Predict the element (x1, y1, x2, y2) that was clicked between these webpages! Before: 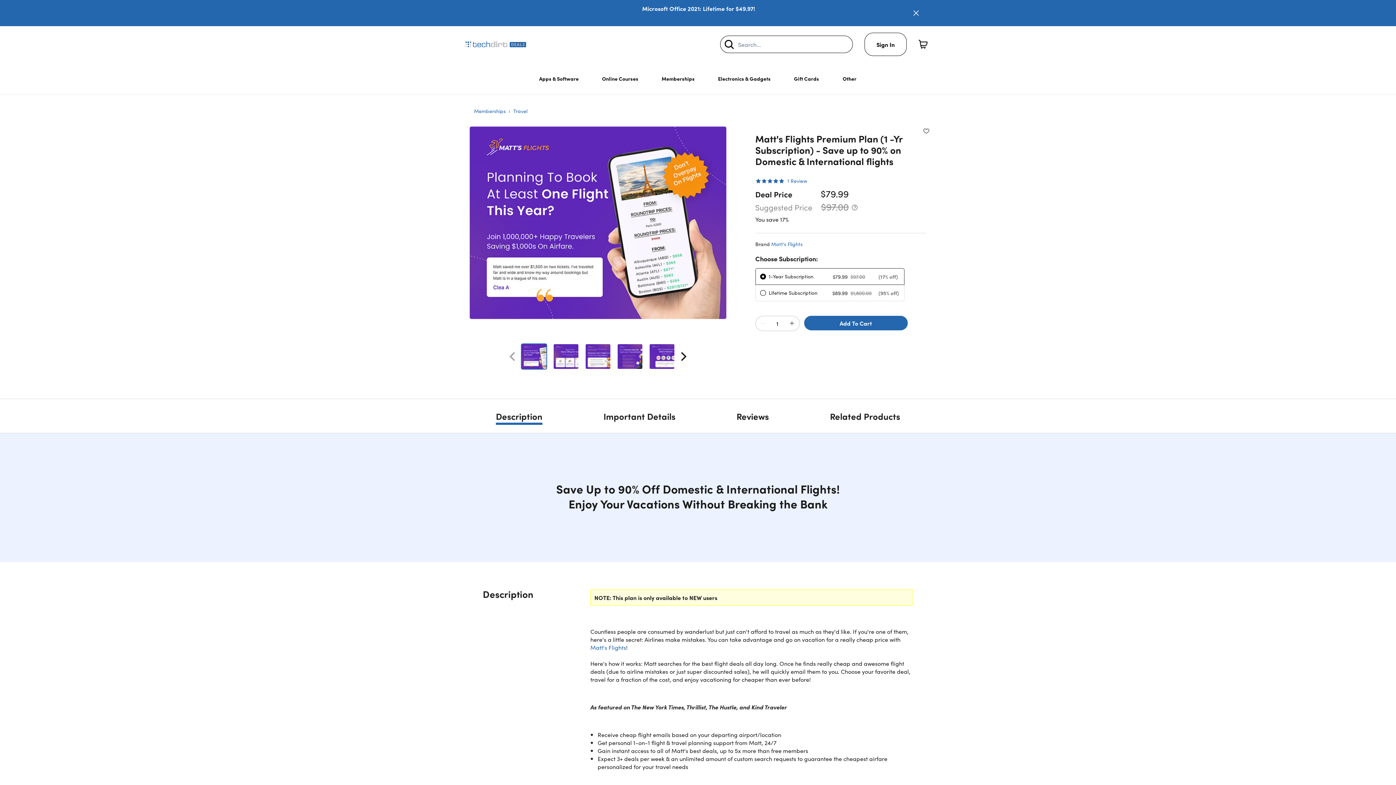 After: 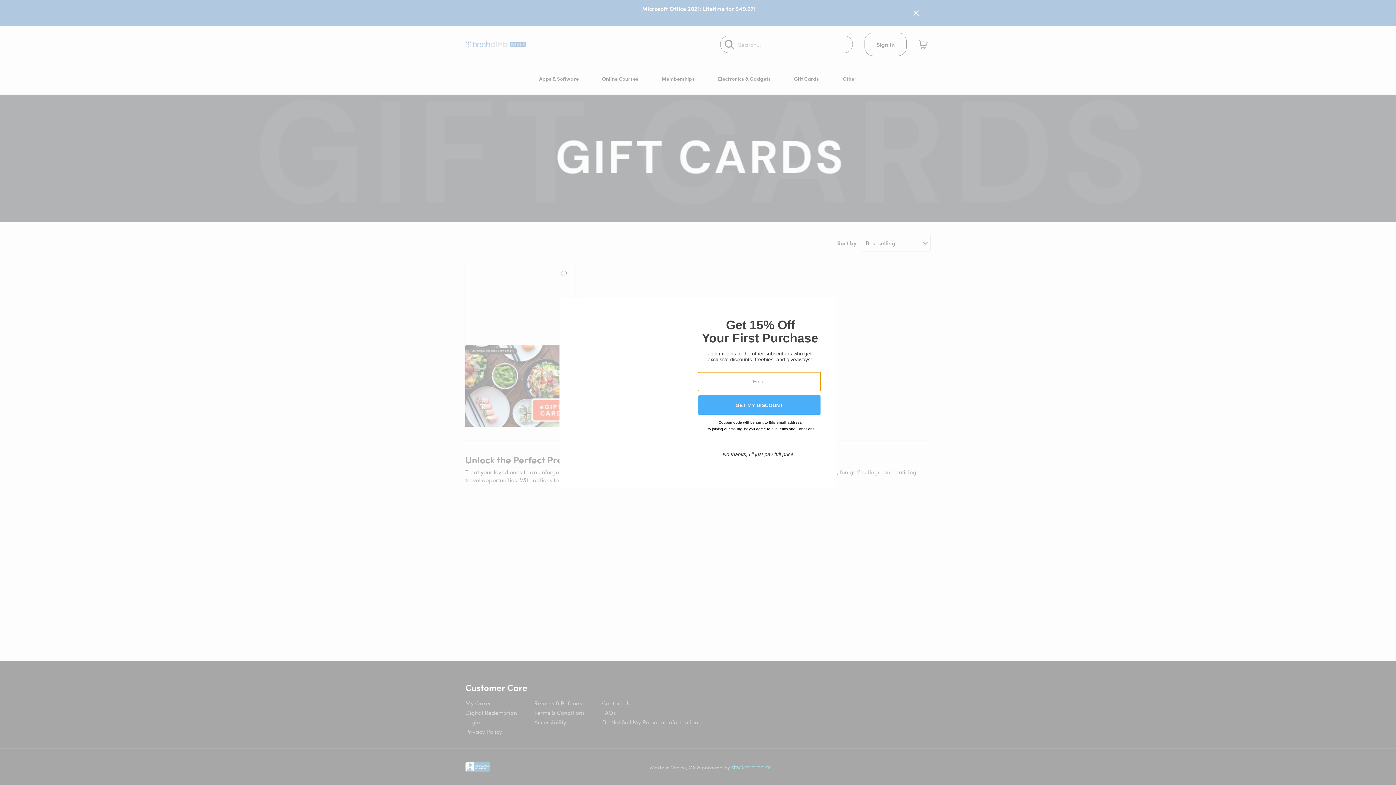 Action: label: Gift Cards bbox: (788, 62, 825, 94)